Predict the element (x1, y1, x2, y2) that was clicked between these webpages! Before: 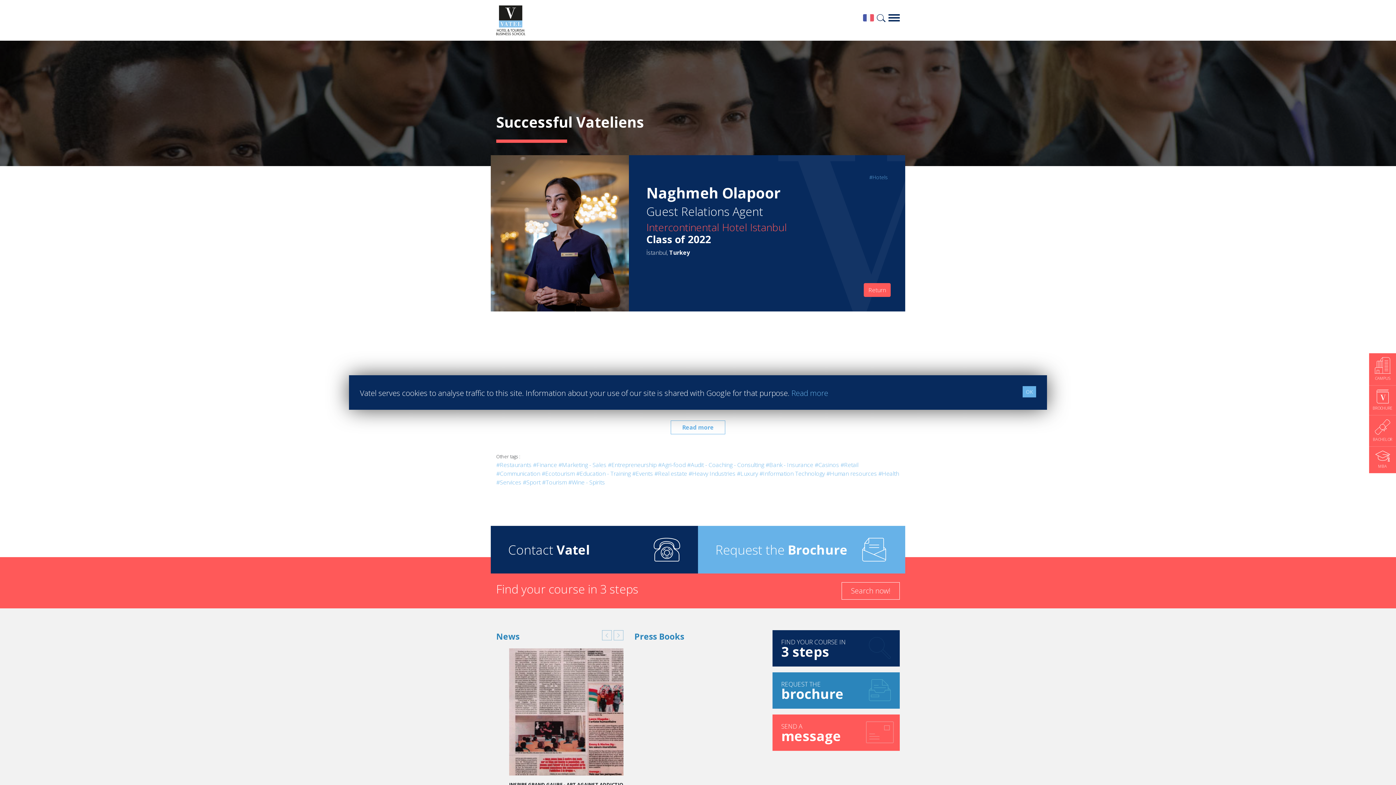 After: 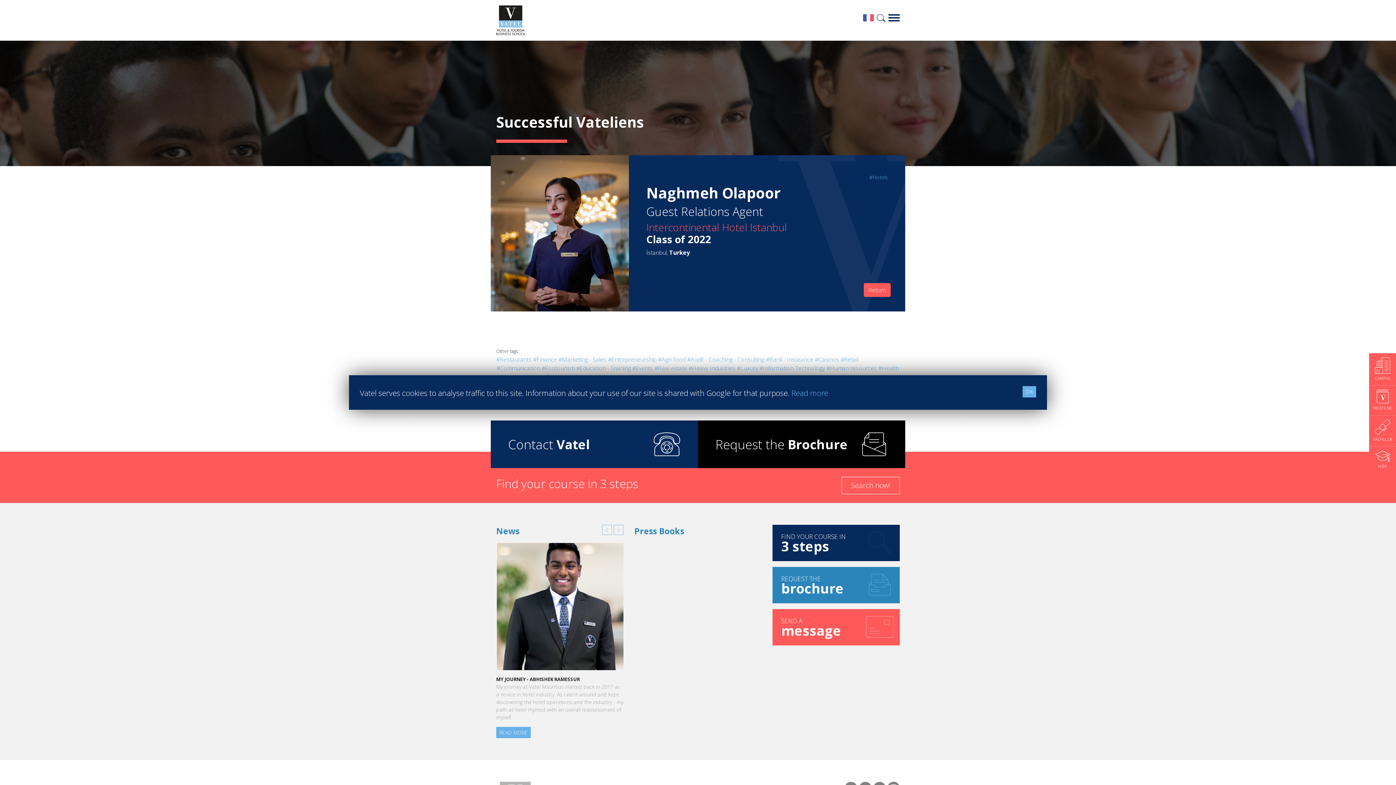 Action: label: Read more bbox: (670, 420, 725, 434)